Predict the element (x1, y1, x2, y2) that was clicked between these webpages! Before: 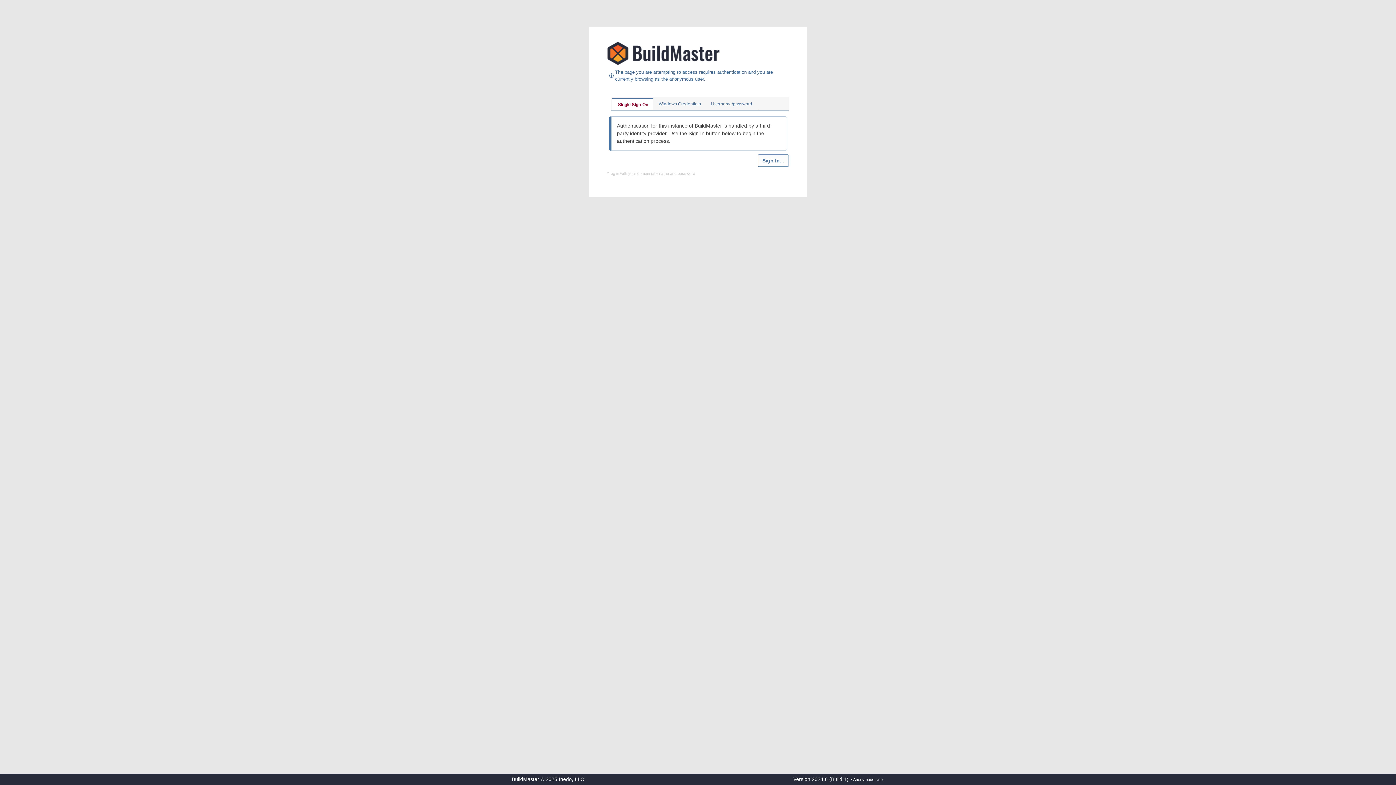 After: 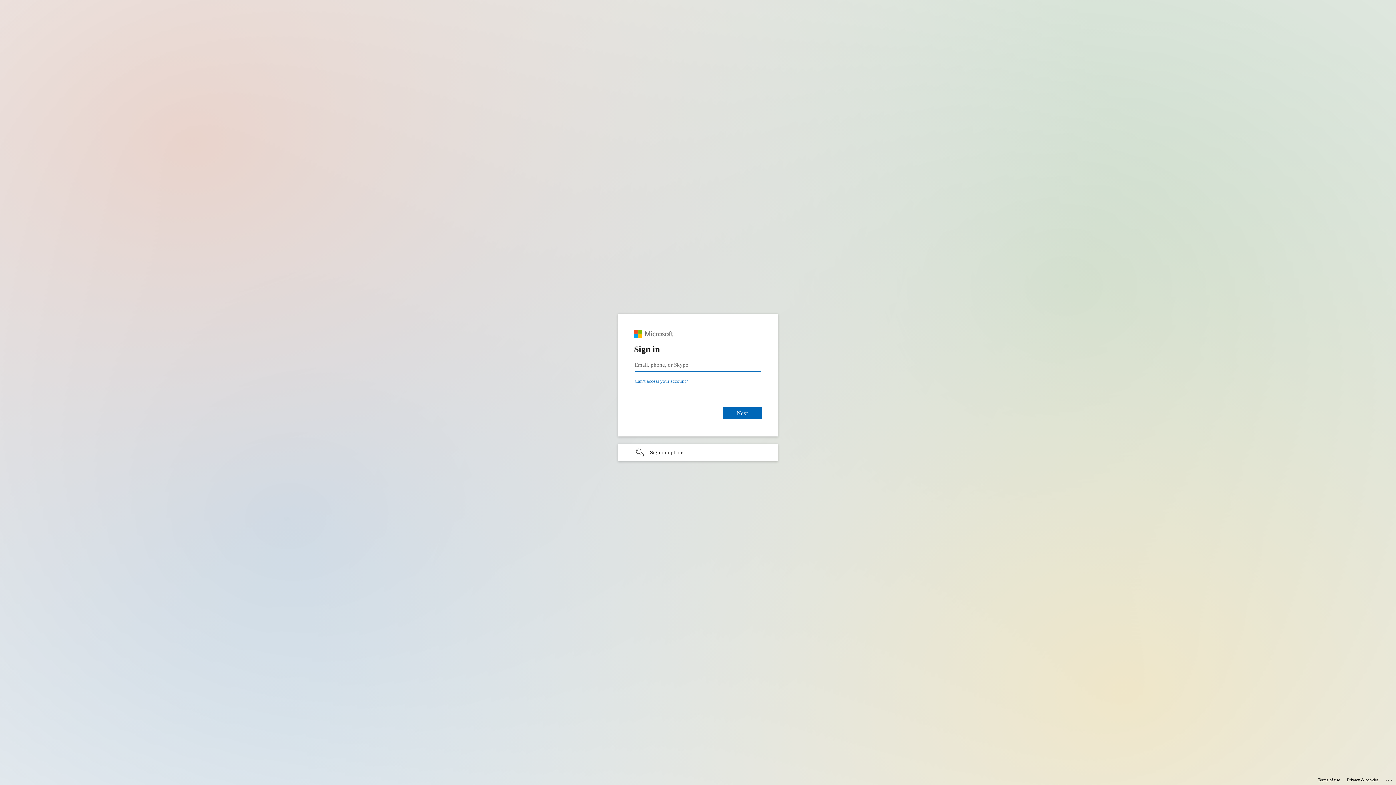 Action: label: Sign In... bbox: (757, 154, 789, 166)